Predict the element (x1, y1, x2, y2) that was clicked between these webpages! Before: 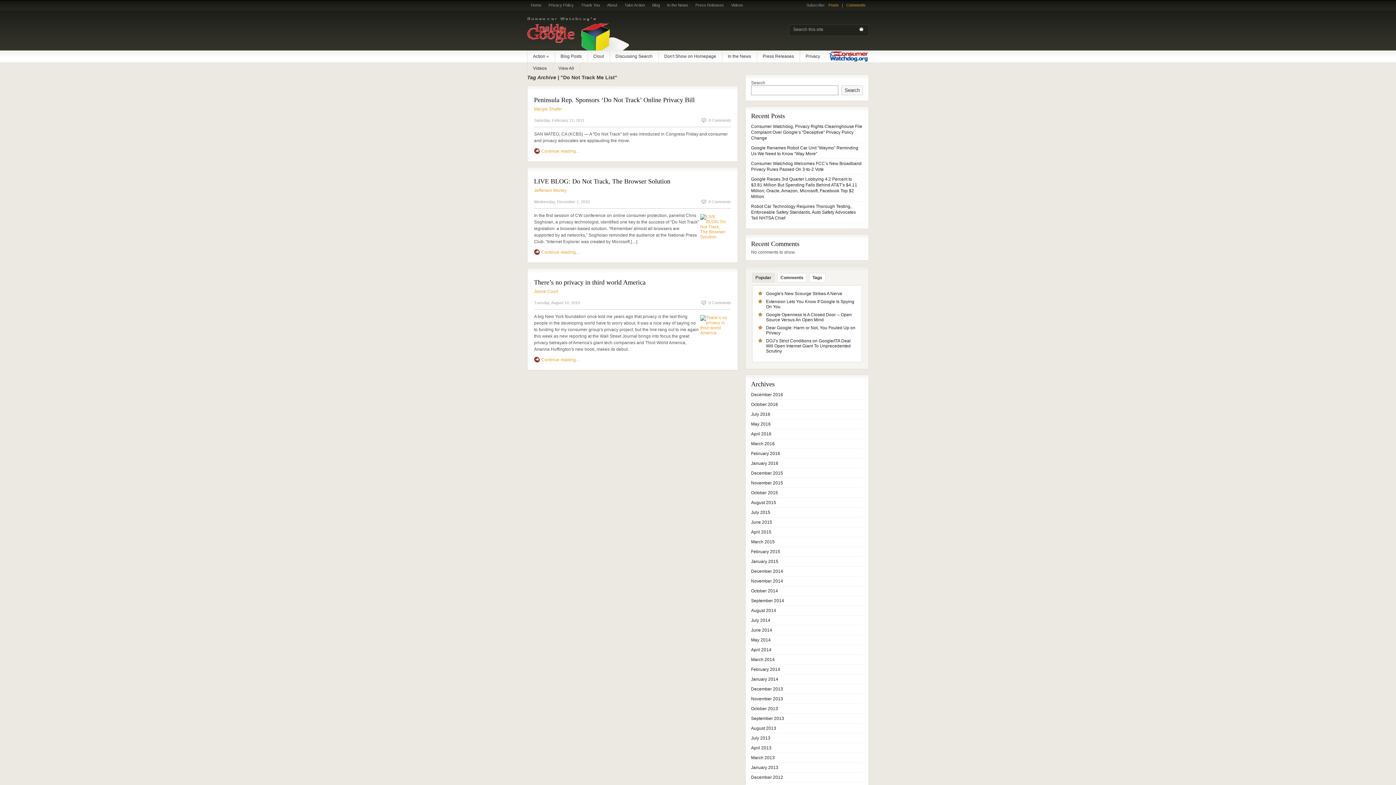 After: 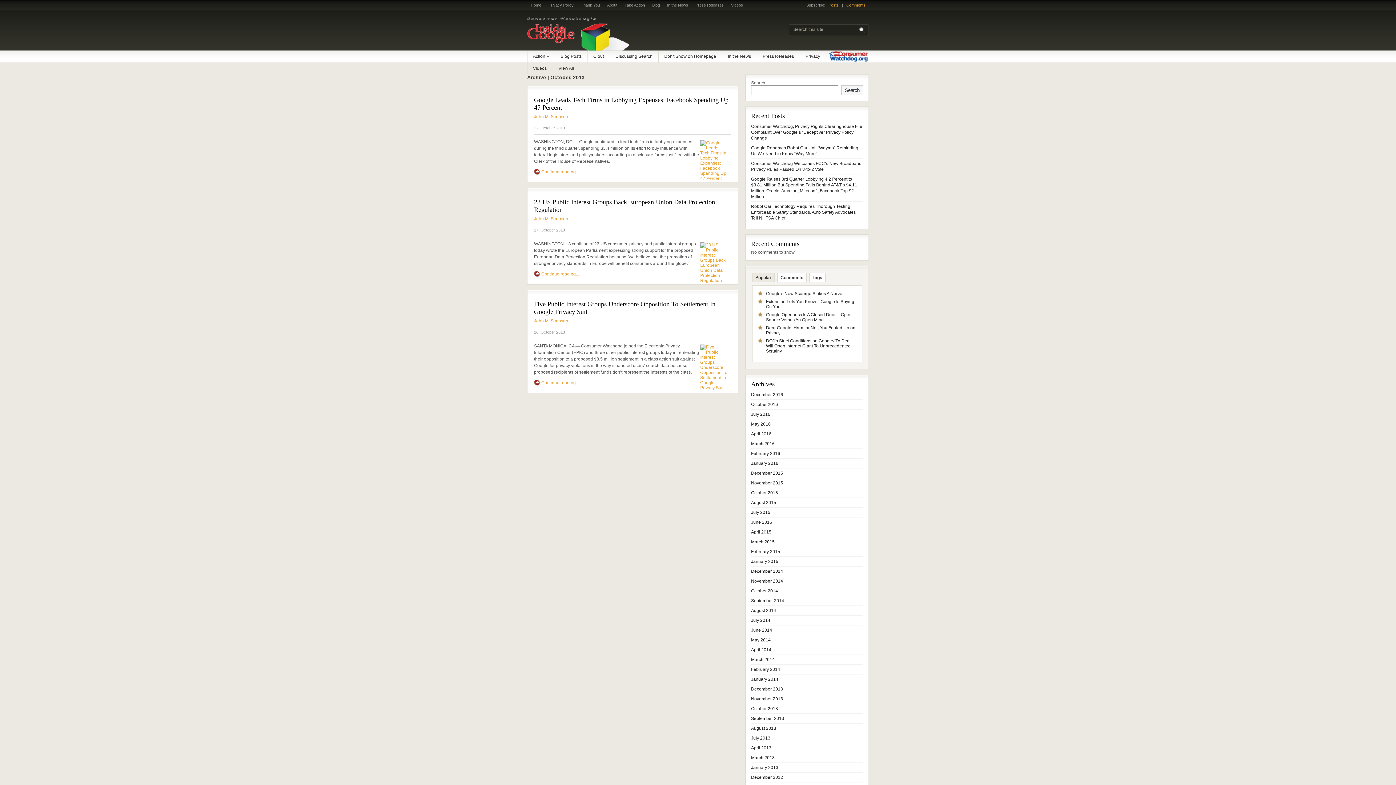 Action: bbox: (751, 706, 778, 711) label: October 2013